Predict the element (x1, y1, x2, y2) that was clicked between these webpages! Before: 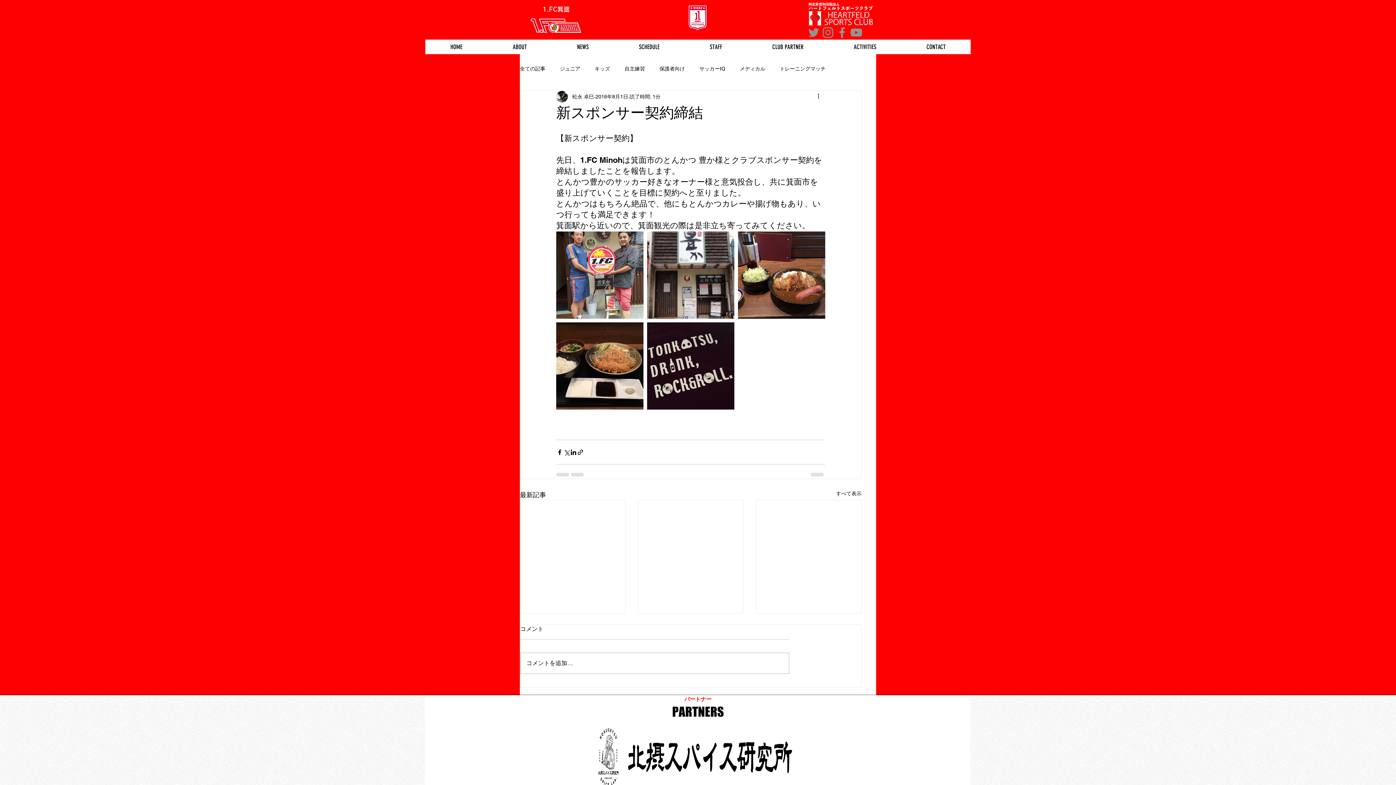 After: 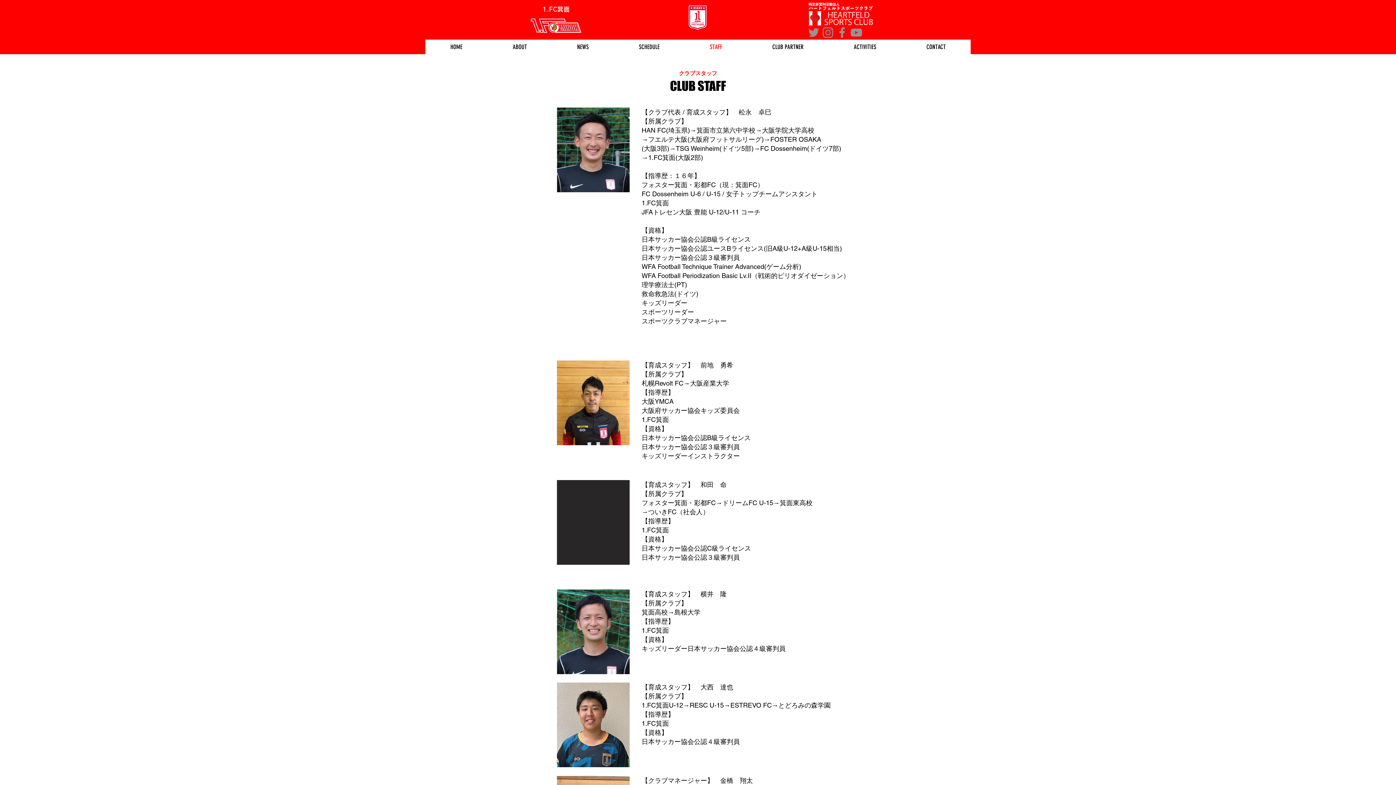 Action: label: STAFF bbox: (684, 39, 747, 54)